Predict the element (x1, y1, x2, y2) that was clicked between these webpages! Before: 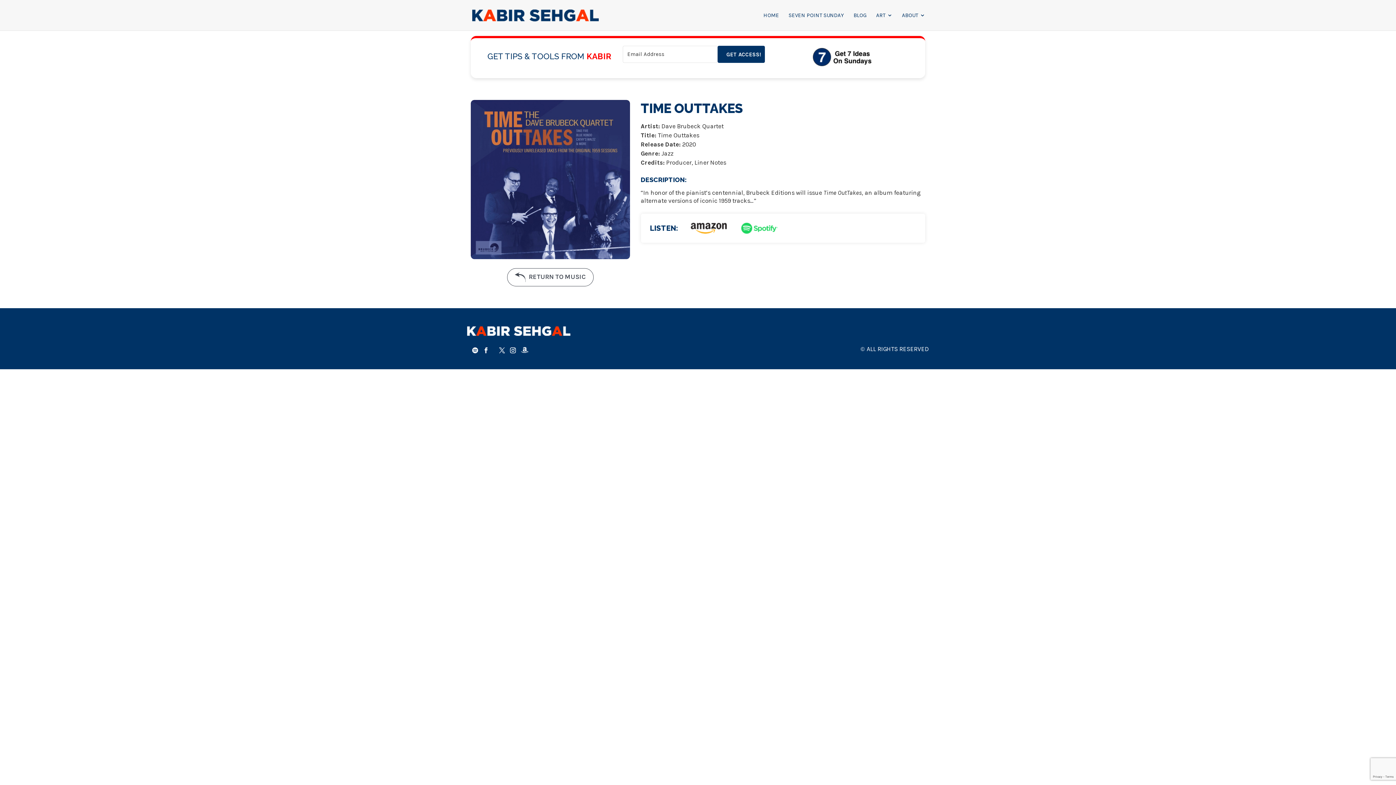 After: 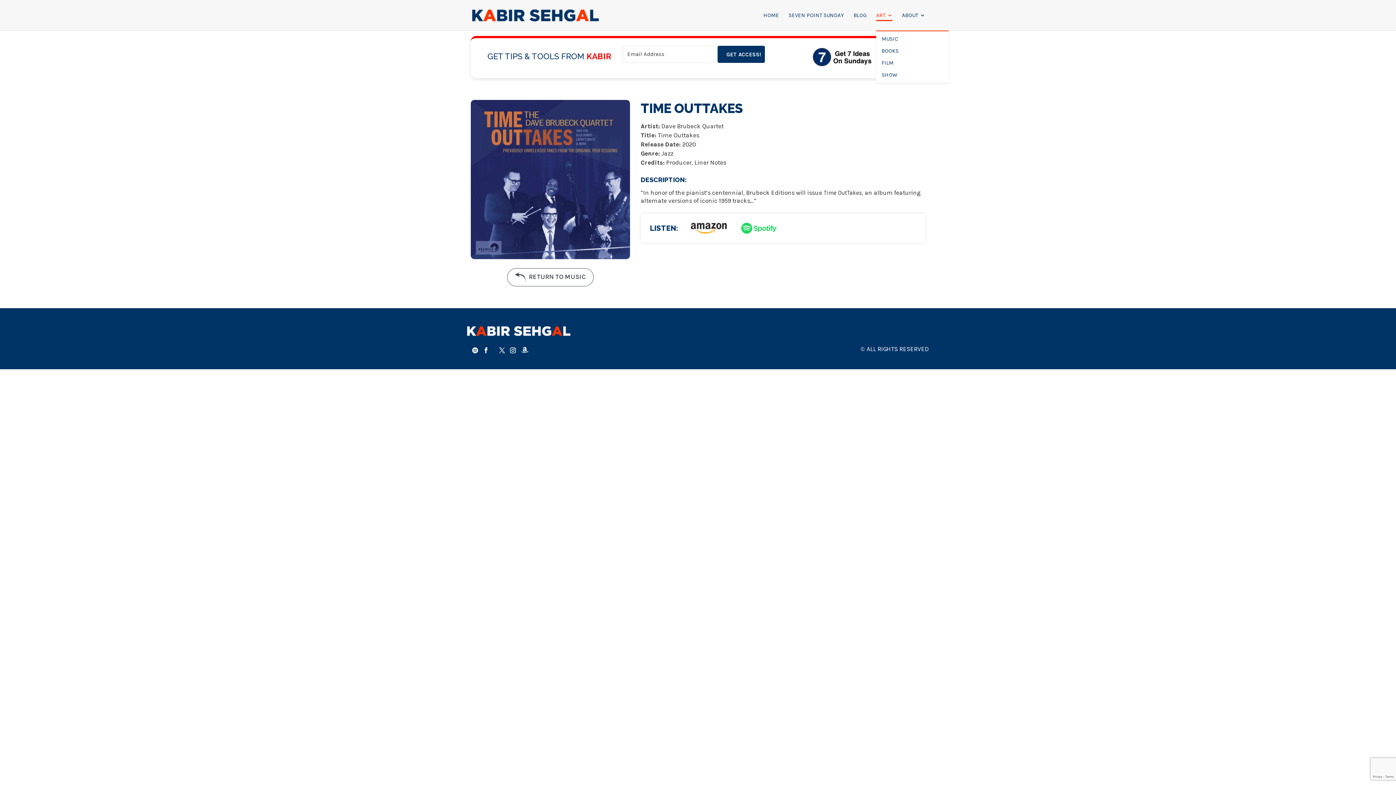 Action: label: ART bbox: (876, 12, 892, 30)